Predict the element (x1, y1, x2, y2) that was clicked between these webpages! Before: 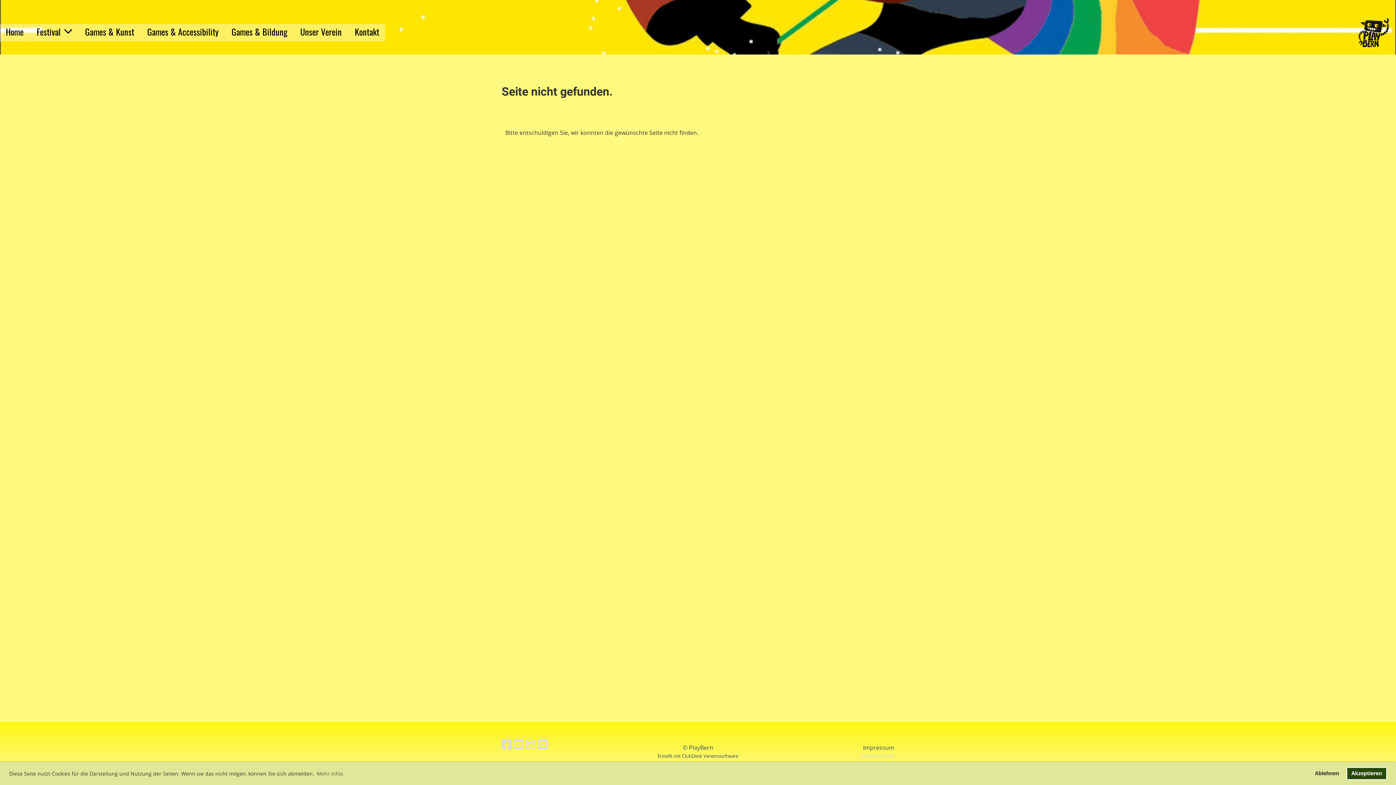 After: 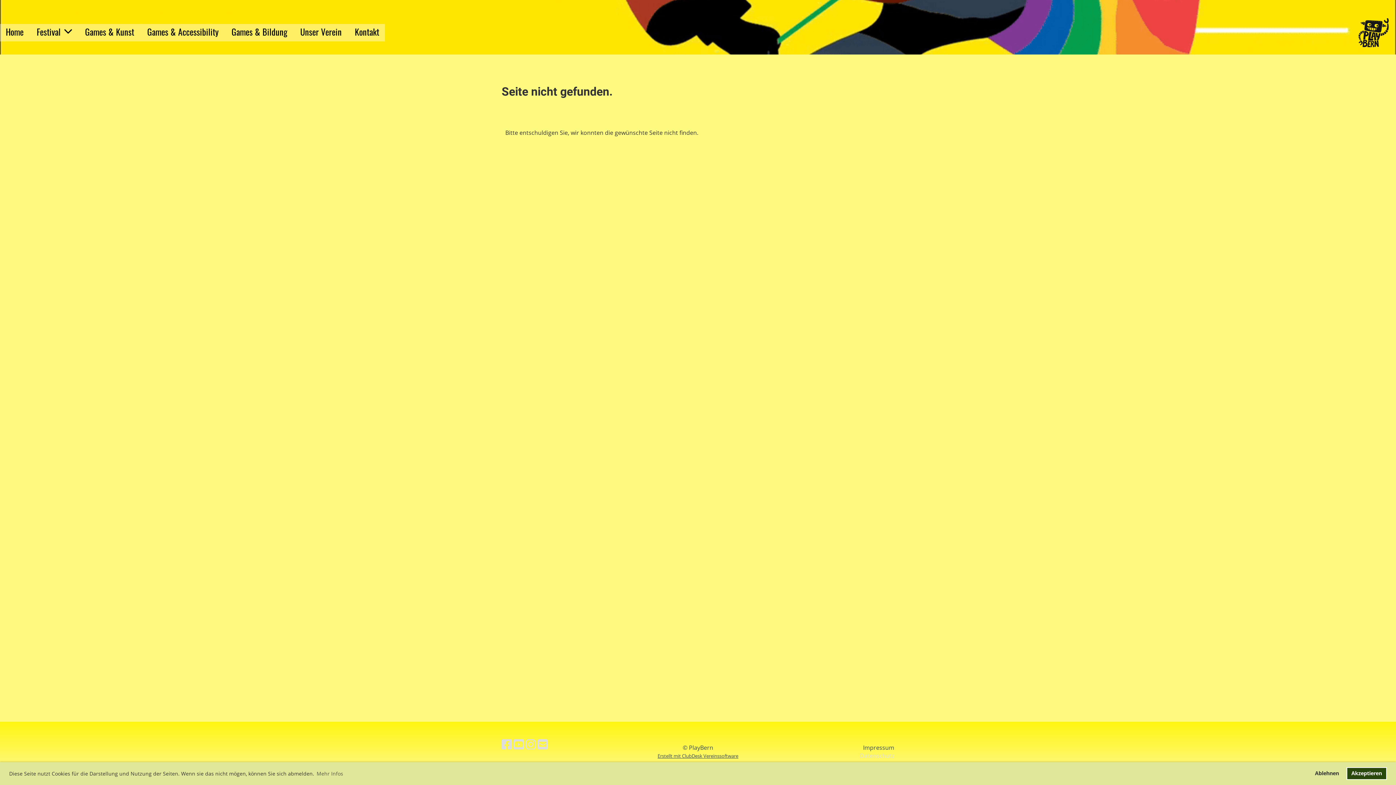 Action: bbox: (657, 753, 738, 759) label: Erstellt mit ClubDesk Vereinssoftware